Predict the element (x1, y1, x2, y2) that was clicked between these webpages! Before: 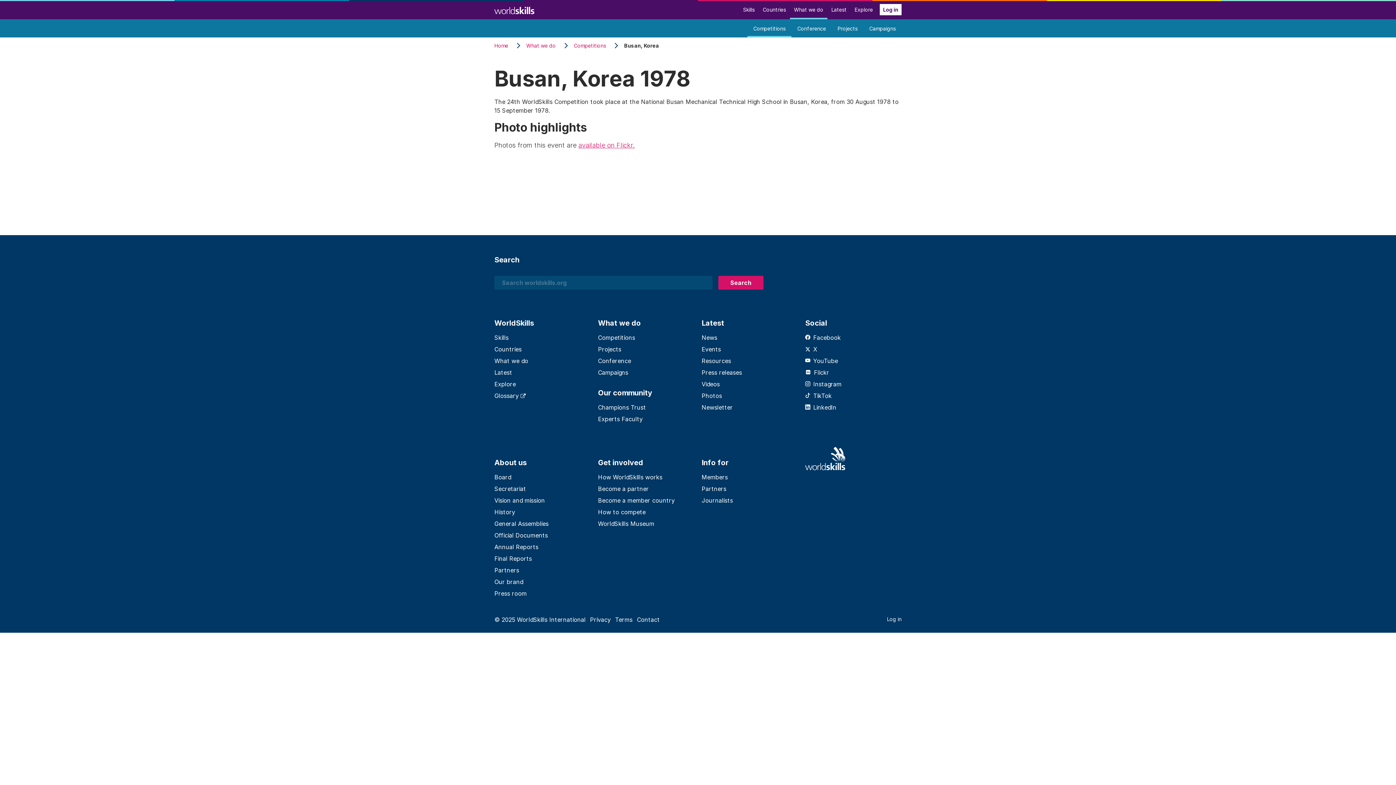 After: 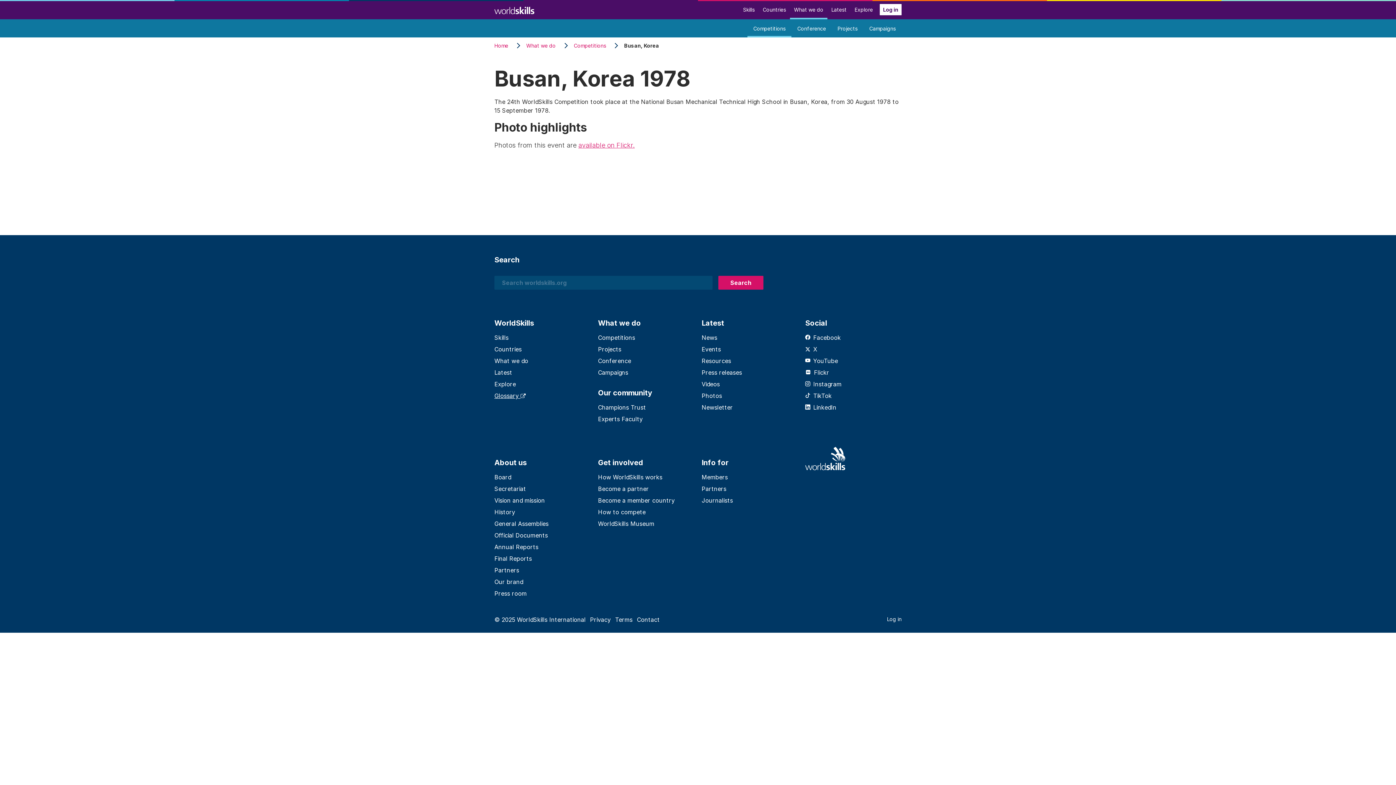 Action: bbox: (494, 392, 525, 399) label: Glossary 